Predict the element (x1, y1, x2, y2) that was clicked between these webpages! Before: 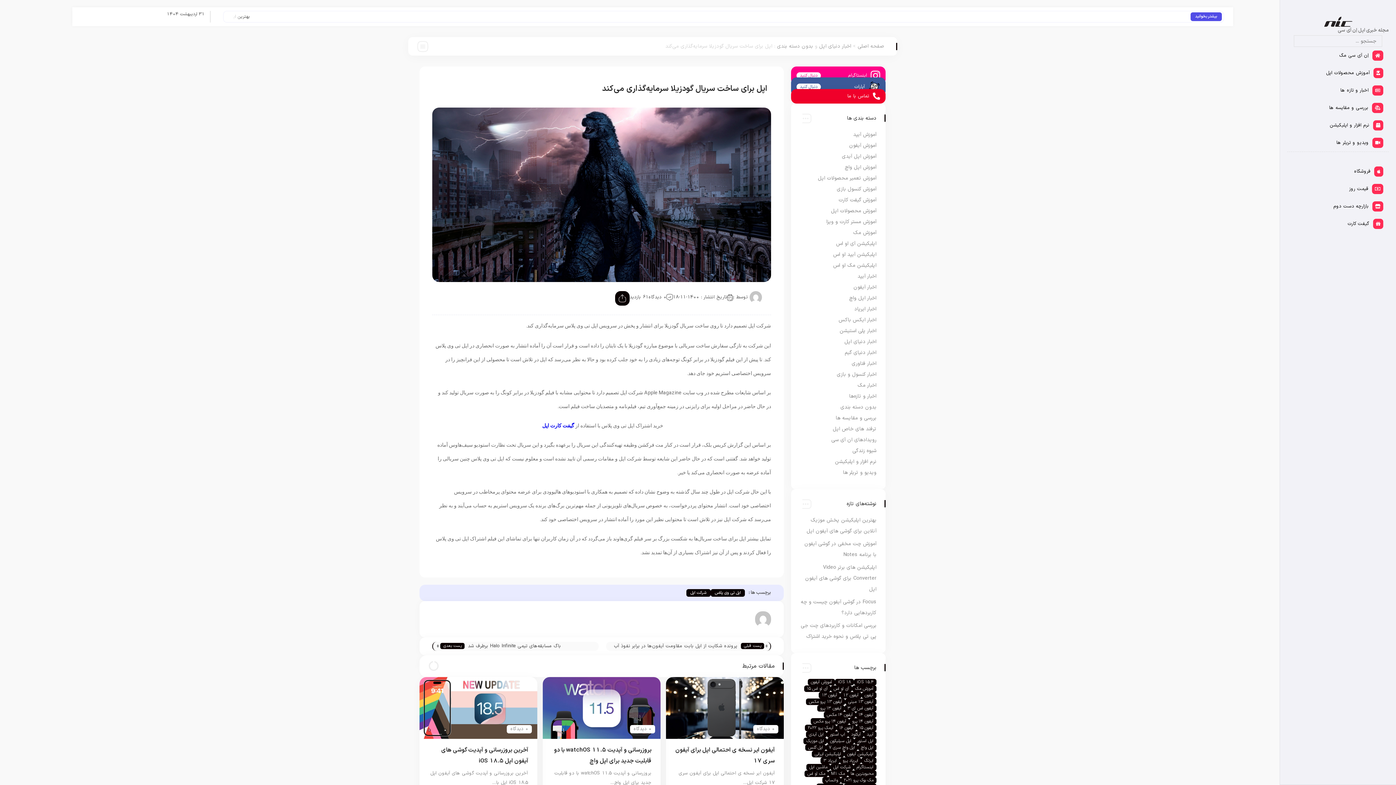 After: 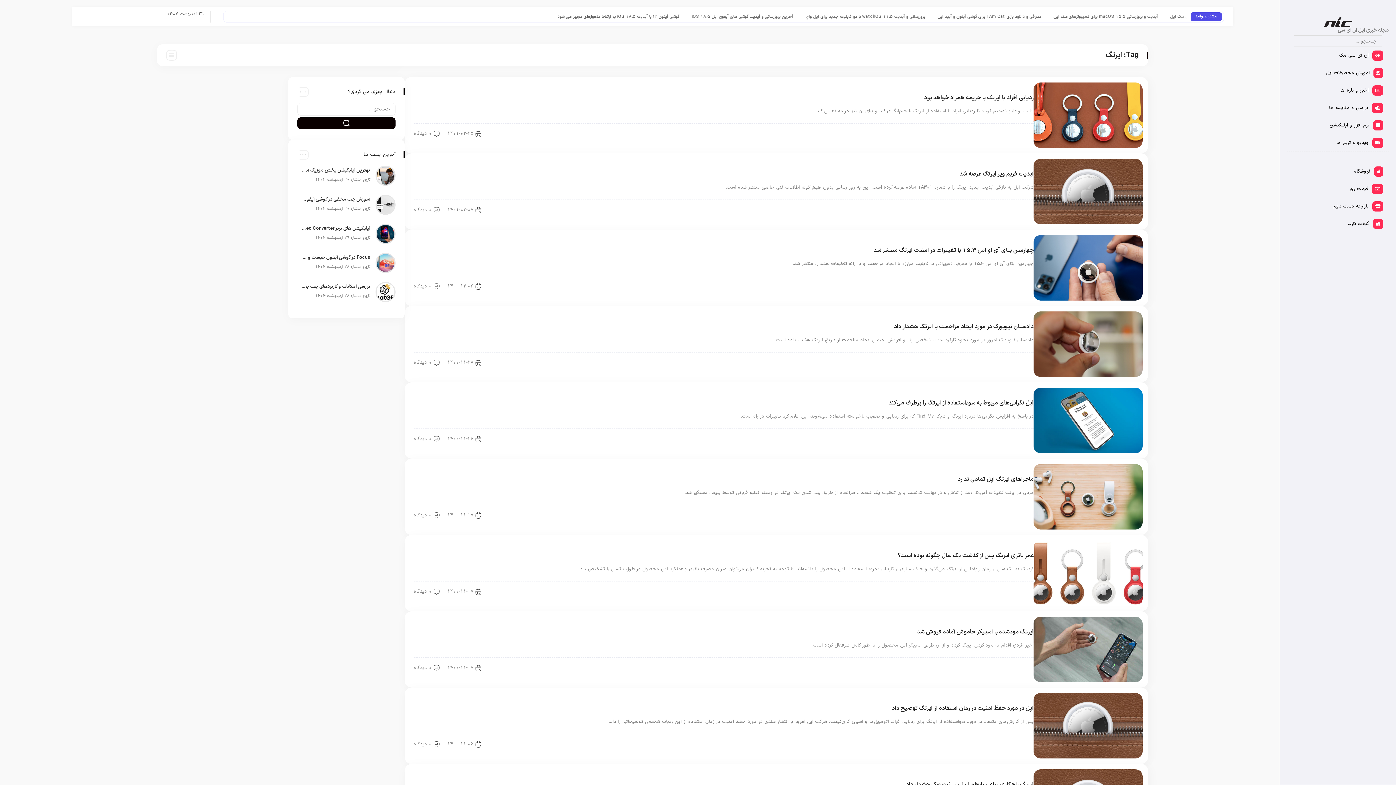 Action: bbox: (861, 757, 876, 764) label: ایرتگ (15 مورد)